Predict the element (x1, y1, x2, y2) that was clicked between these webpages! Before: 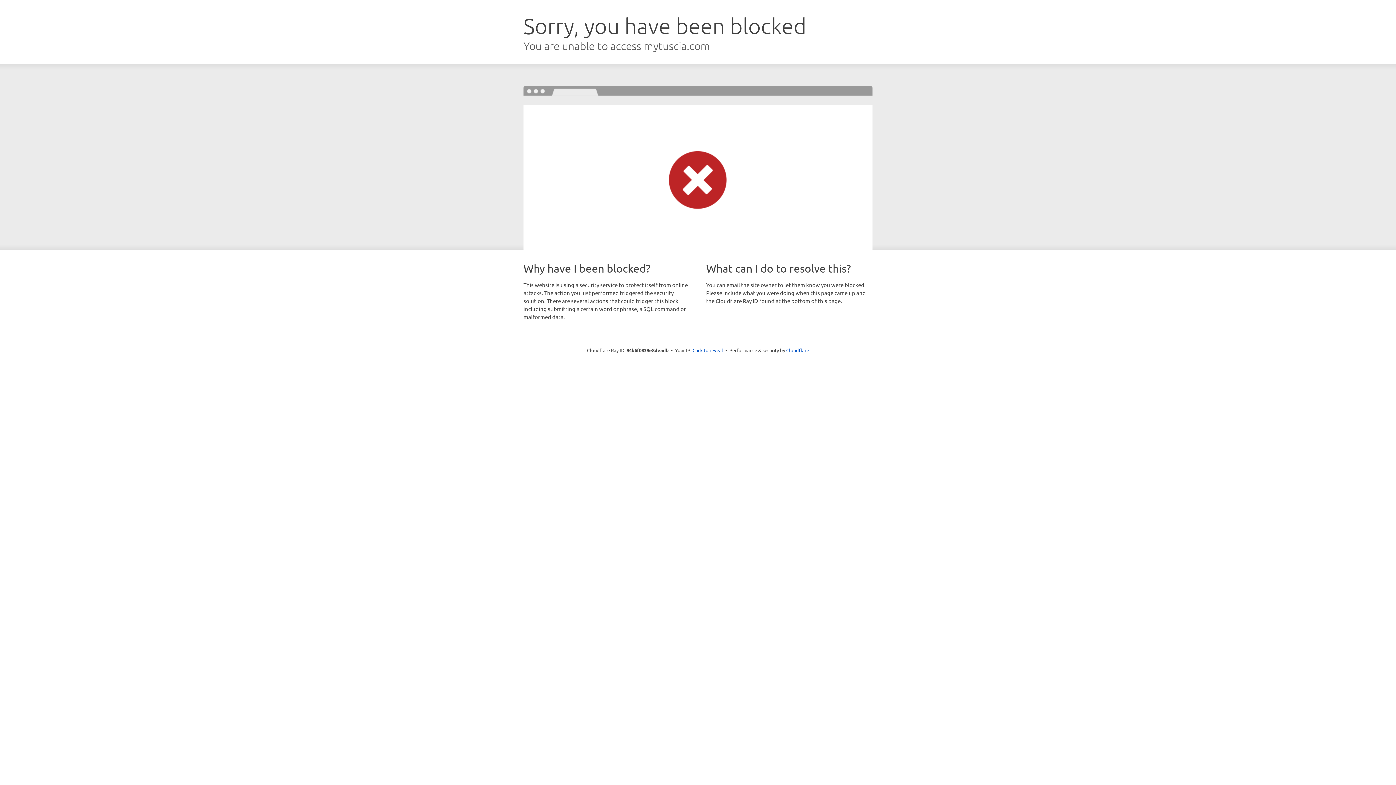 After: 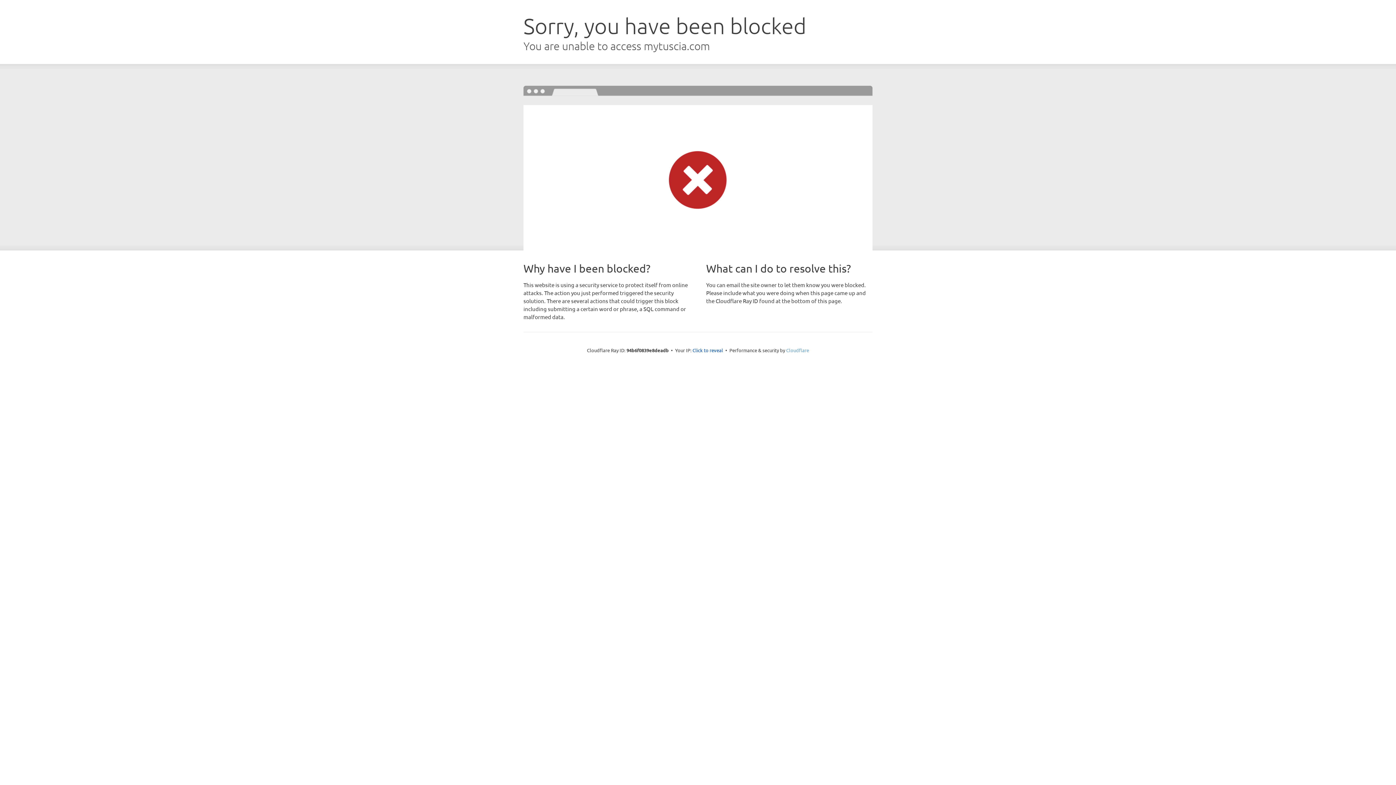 Action: label: Cloudflare bbox: (786, 347, 809, 353)